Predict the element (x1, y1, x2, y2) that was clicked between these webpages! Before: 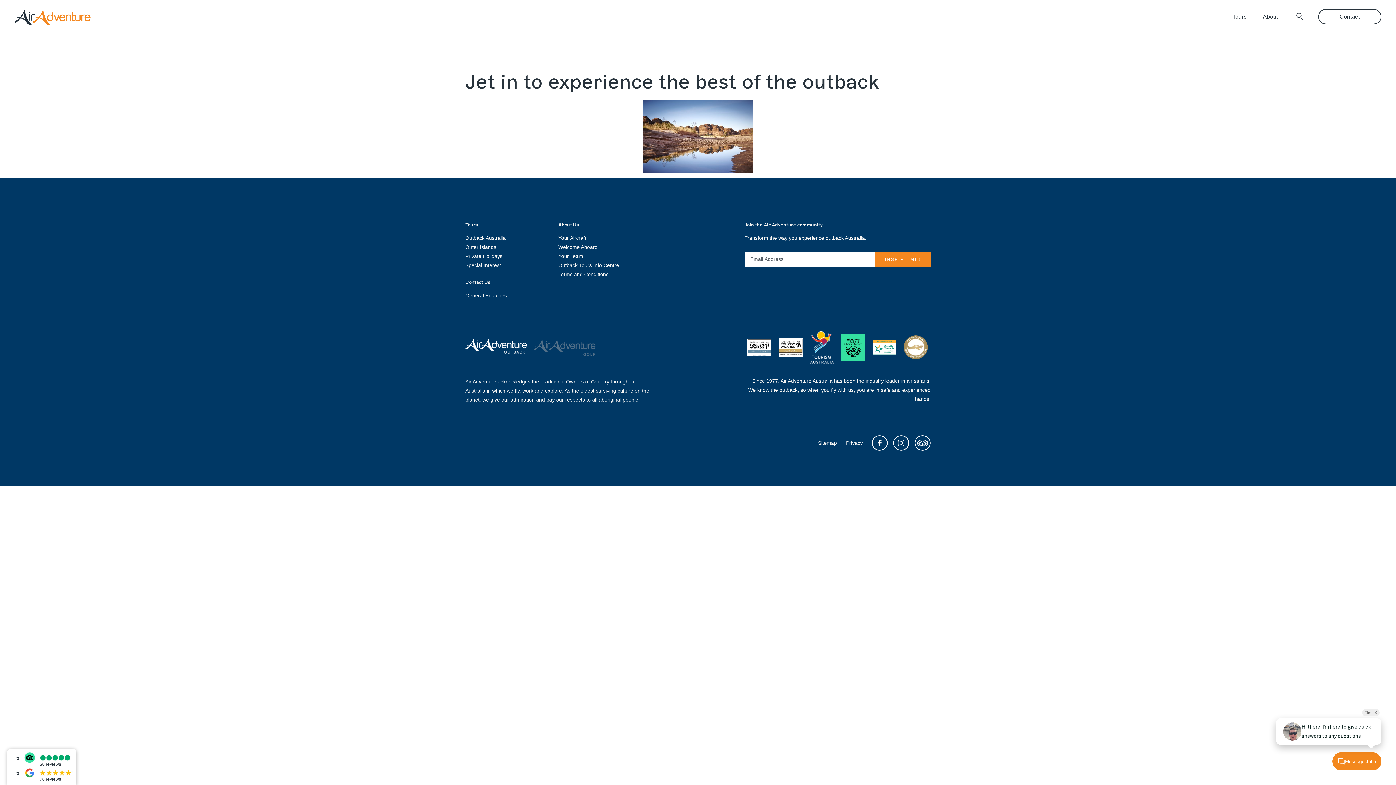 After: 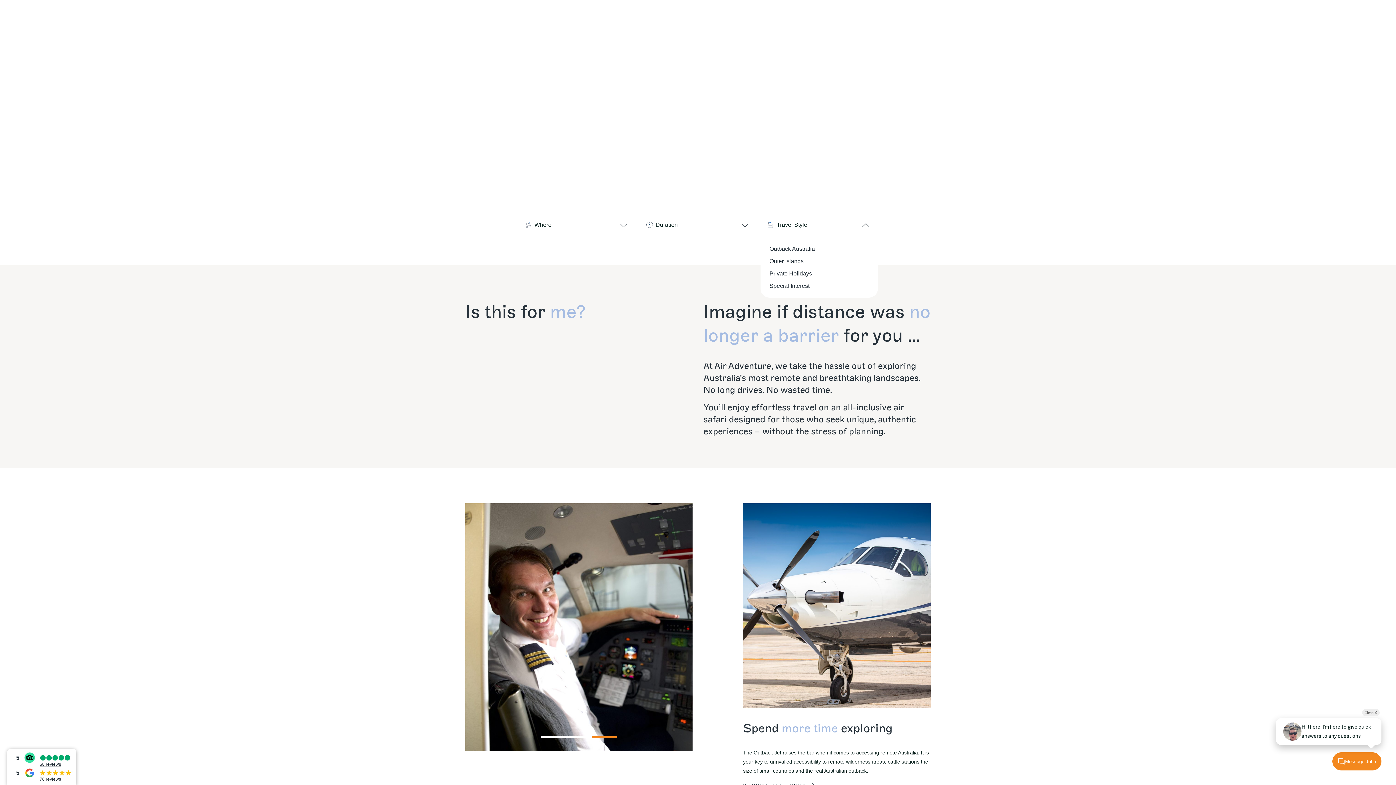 Action: bbox: (14, 9, 90, 25)